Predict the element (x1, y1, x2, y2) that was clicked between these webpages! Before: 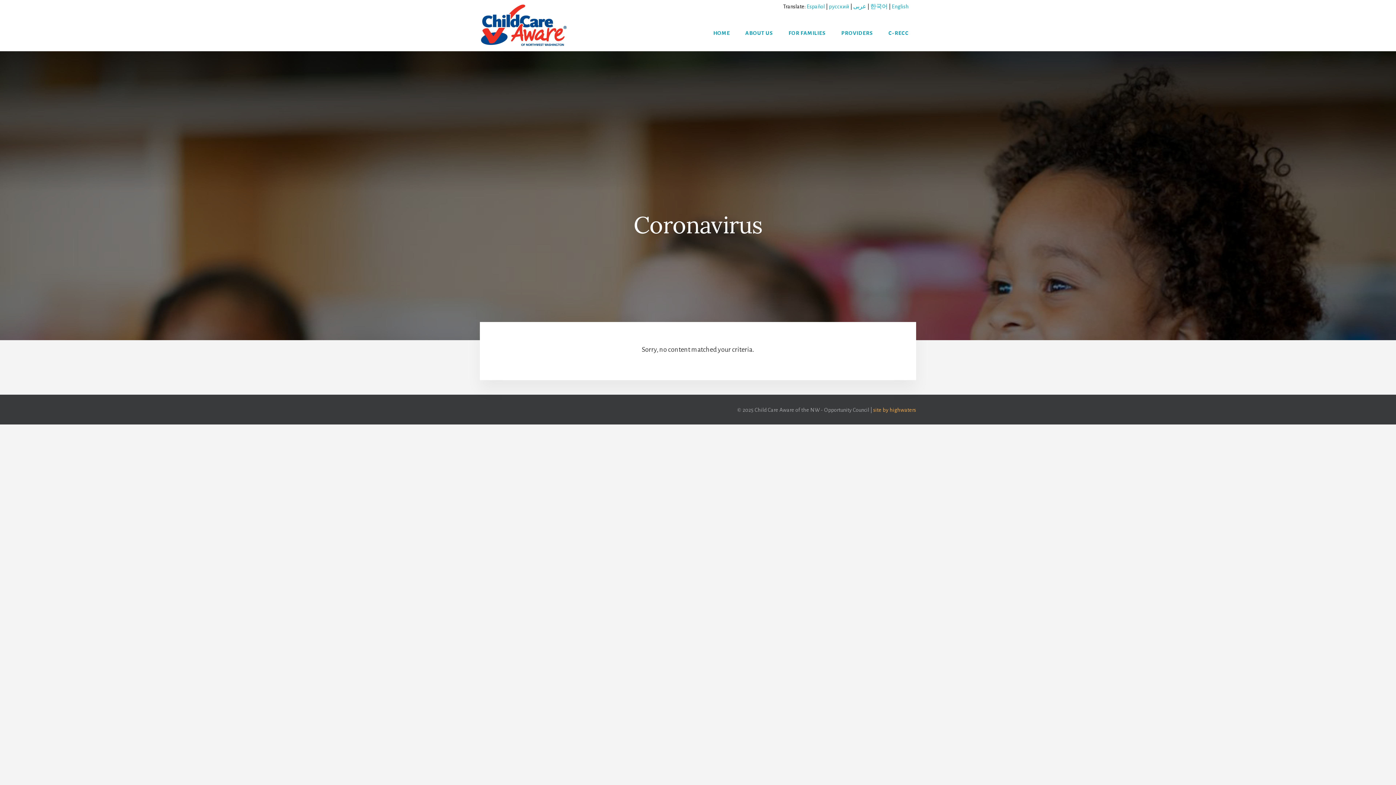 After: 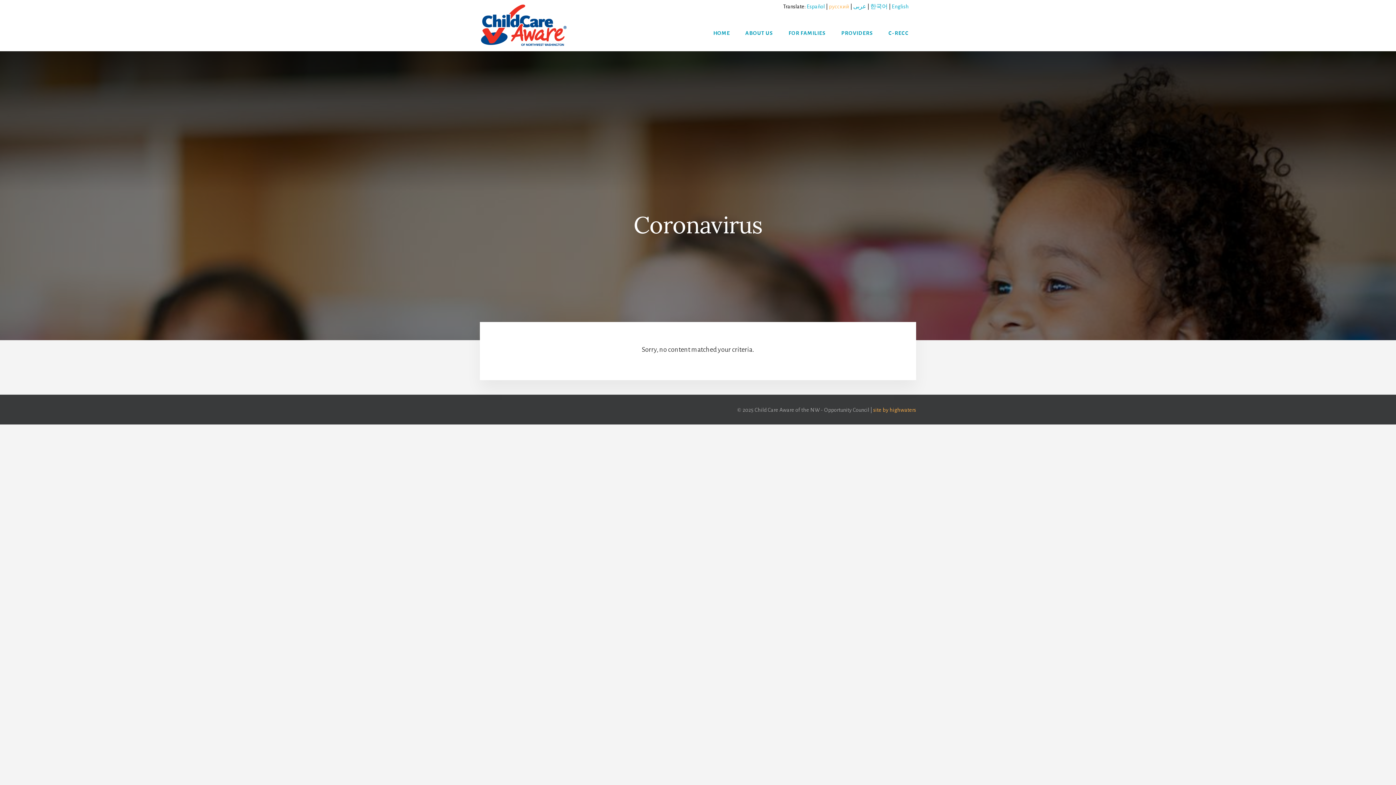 Action: label: русский bbox: (829, 3, 849, 9)